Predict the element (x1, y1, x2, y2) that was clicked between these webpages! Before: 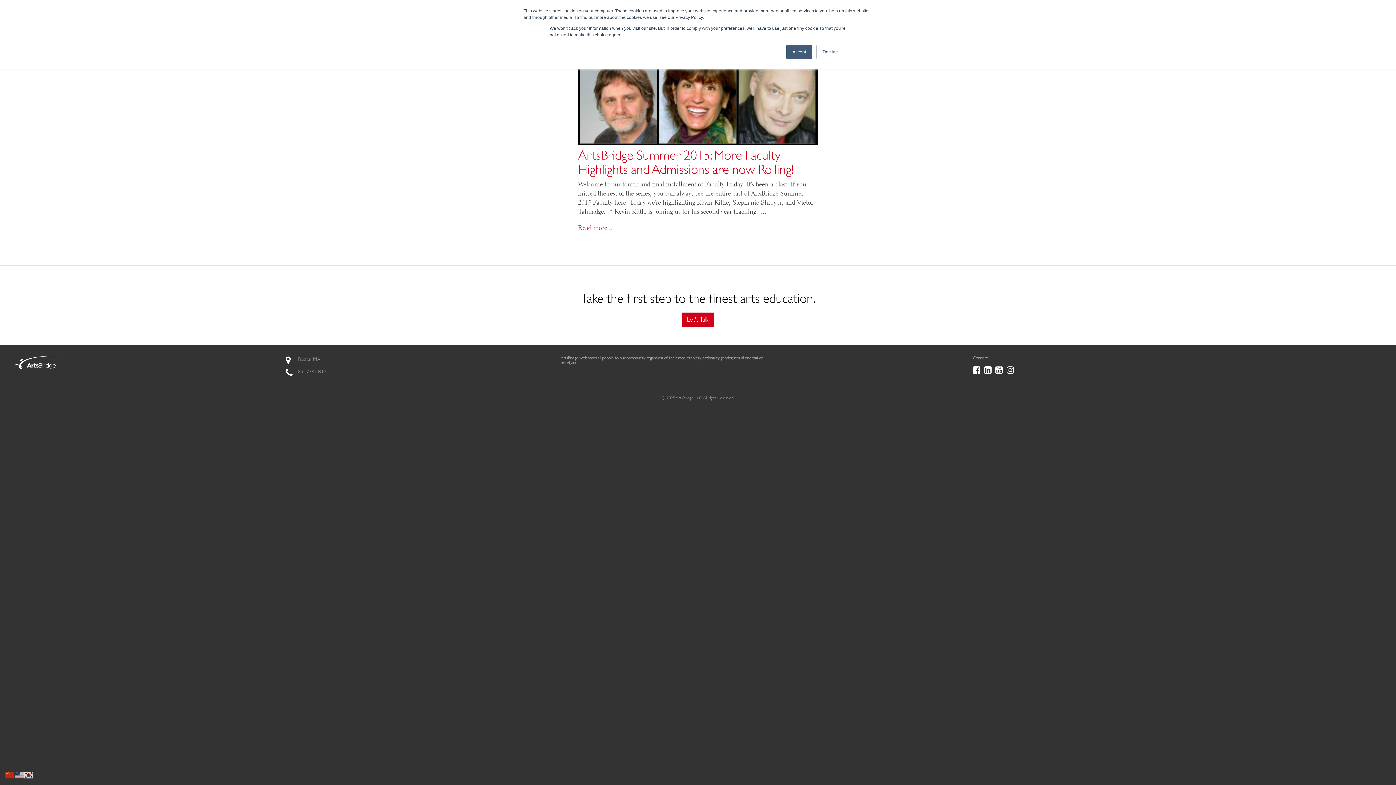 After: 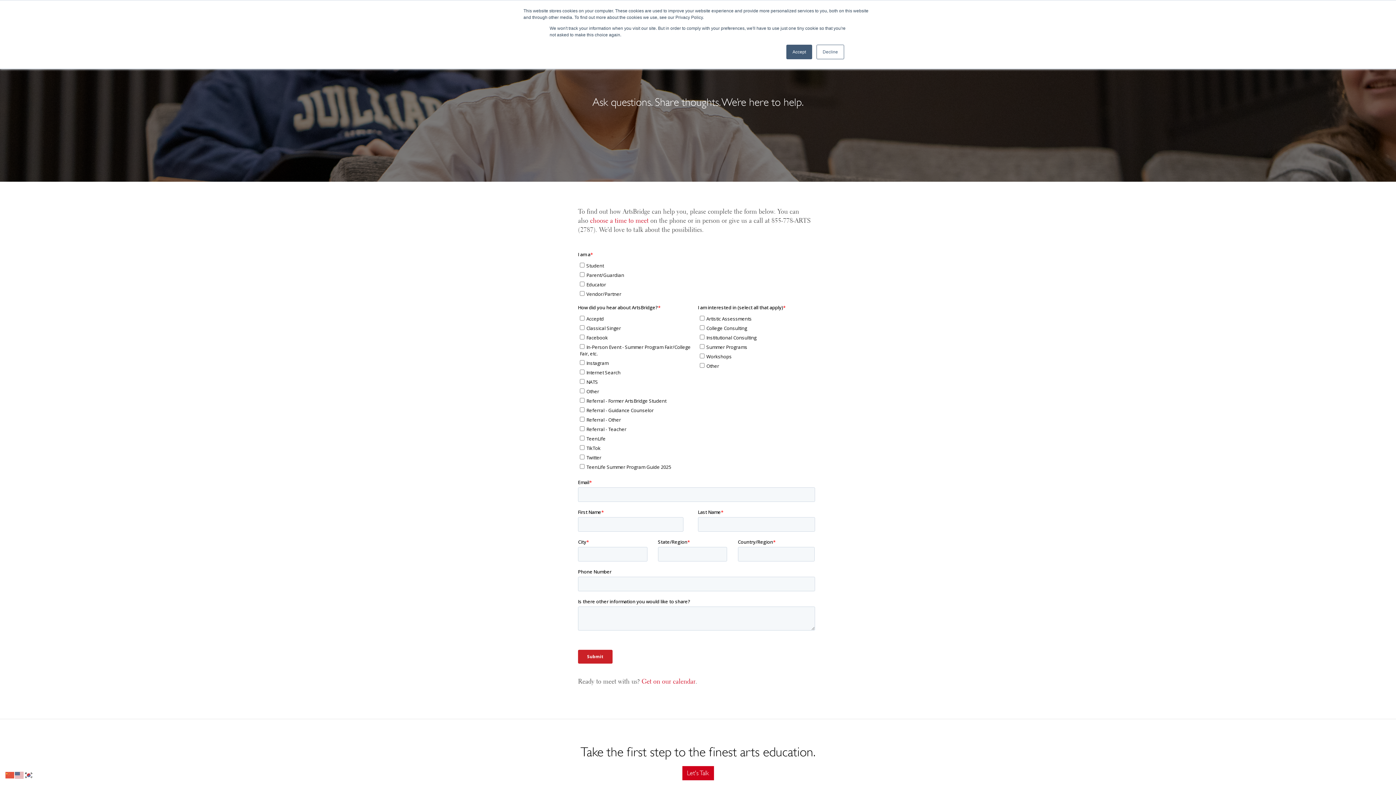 Action: bbox: (682, 312, 714, 326) label: Let's Talk